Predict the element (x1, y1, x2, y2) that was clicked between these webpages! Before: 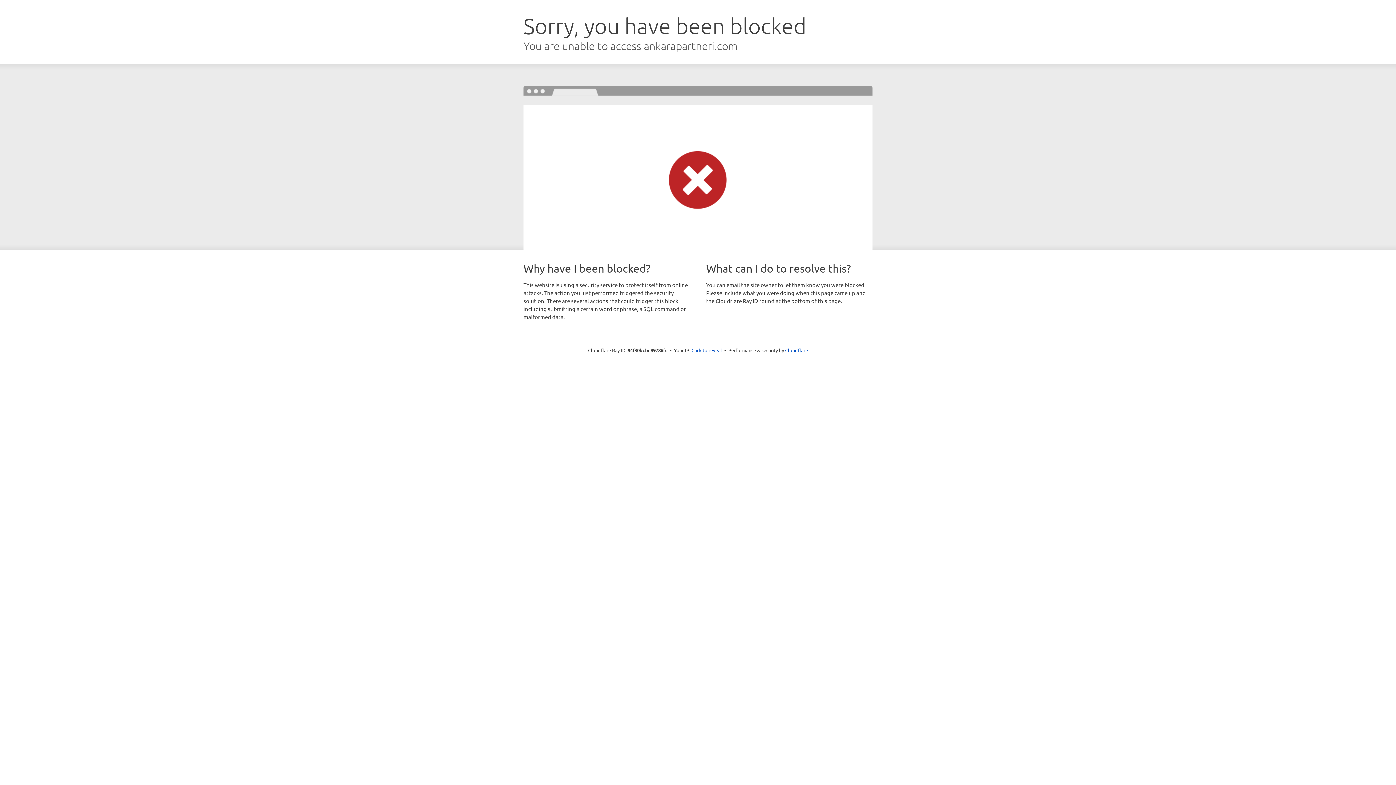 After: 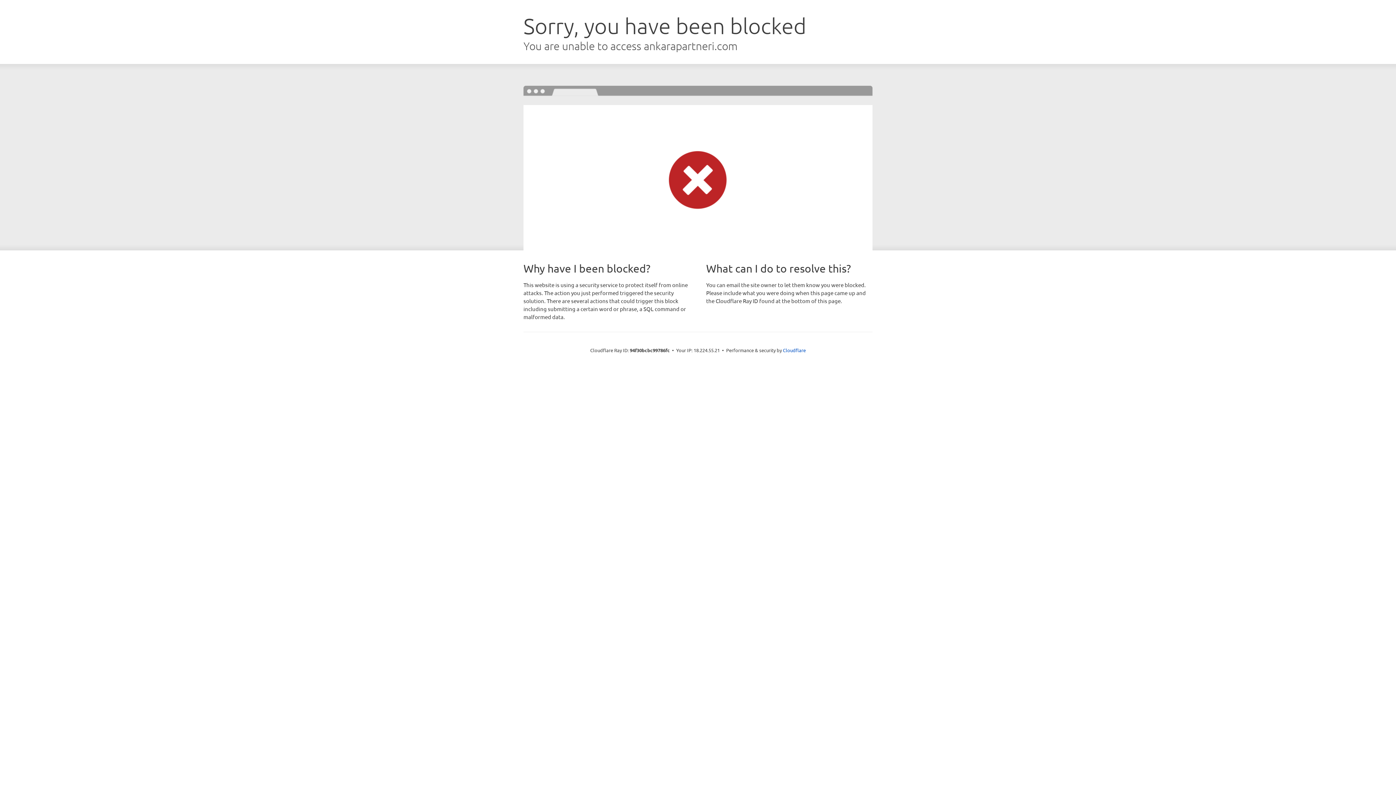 Action: bbox: (691, 346, 722, 353) label: Click to reveal